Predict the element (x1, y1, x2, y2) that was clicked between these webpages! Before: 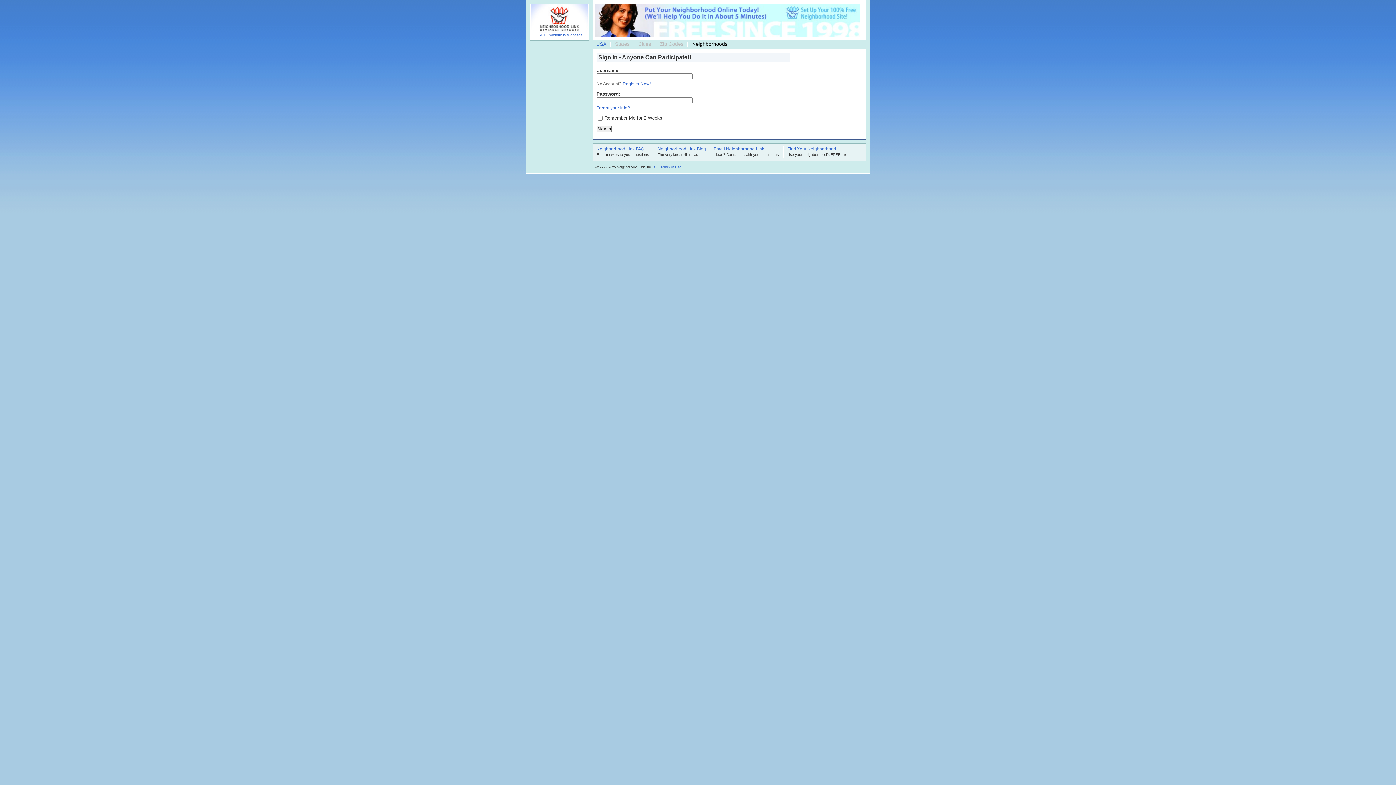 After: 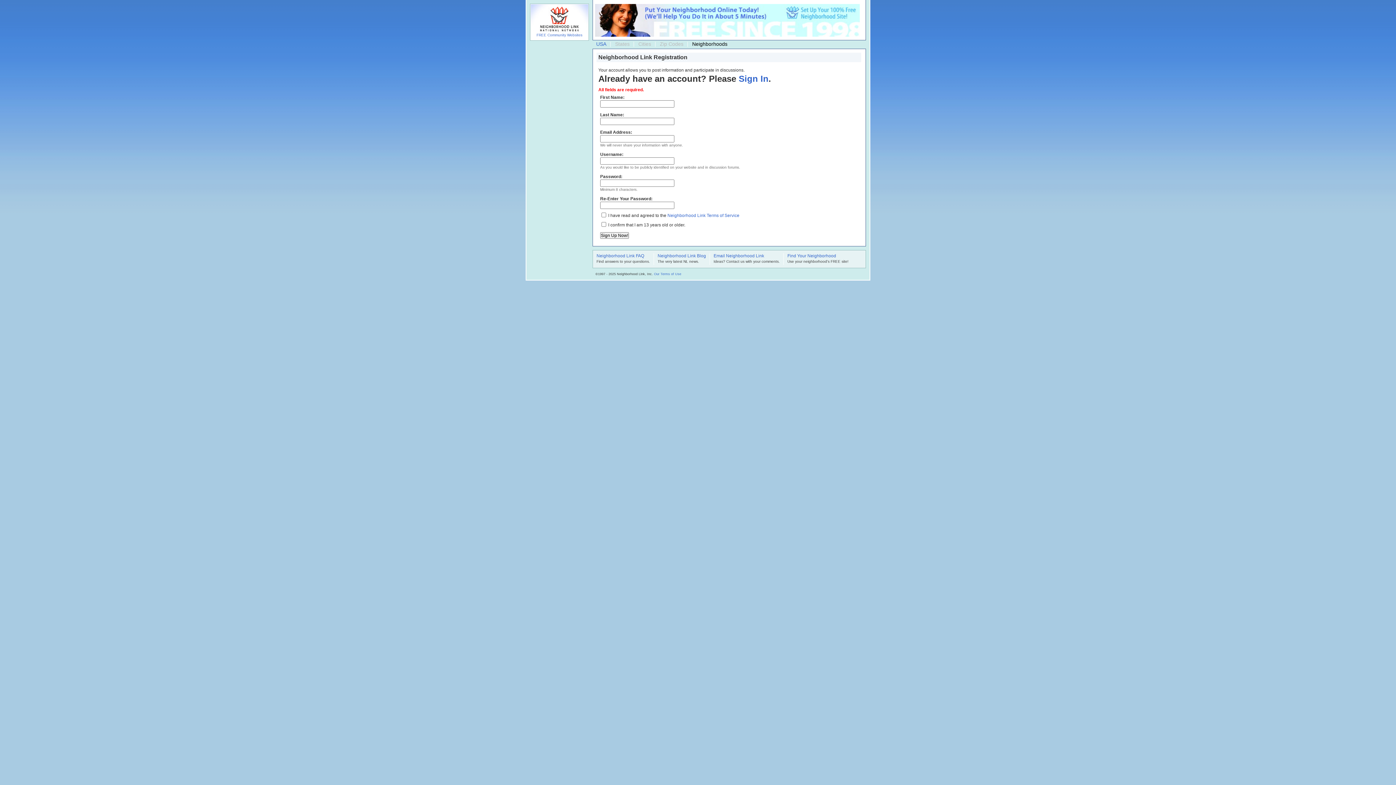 Action: bbox: (622, 81, 650, 86) label: Register Now!